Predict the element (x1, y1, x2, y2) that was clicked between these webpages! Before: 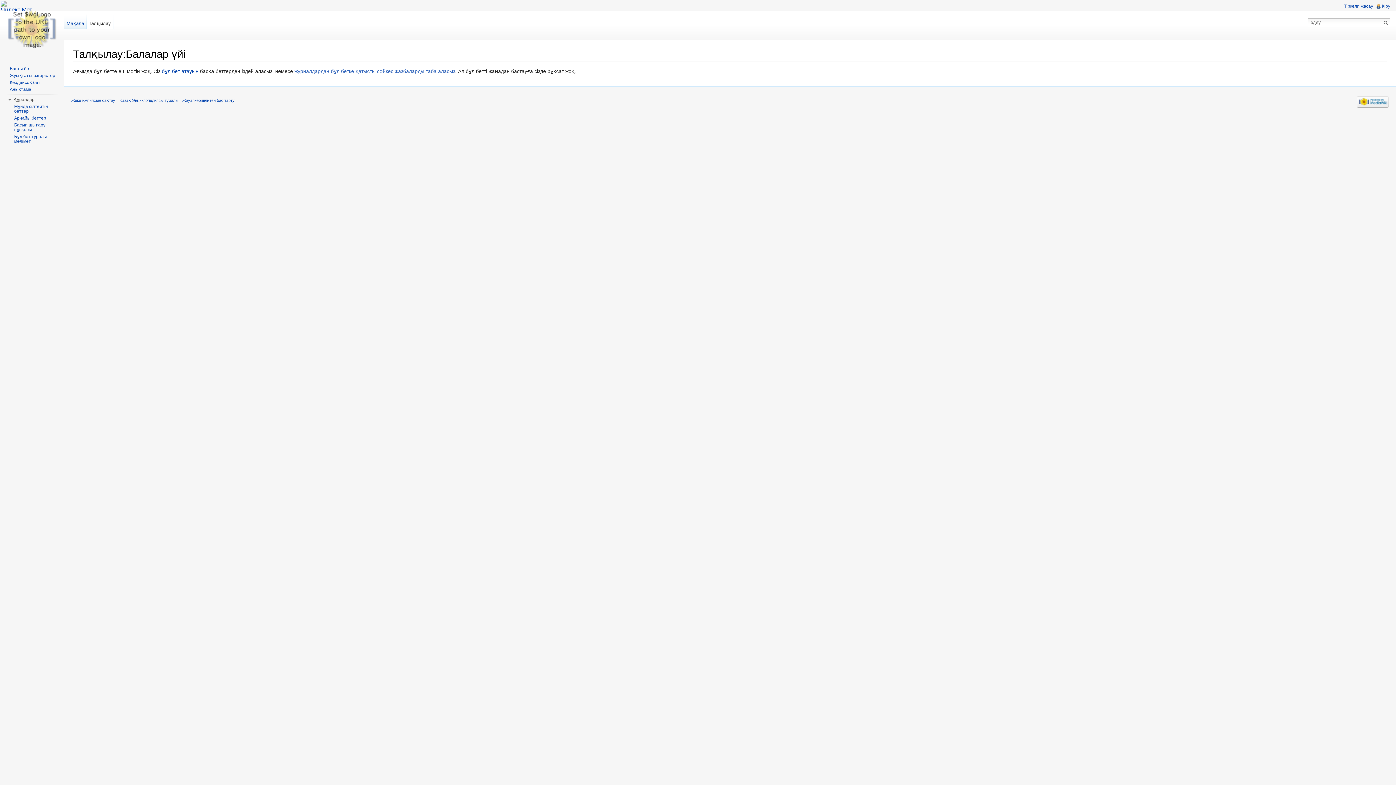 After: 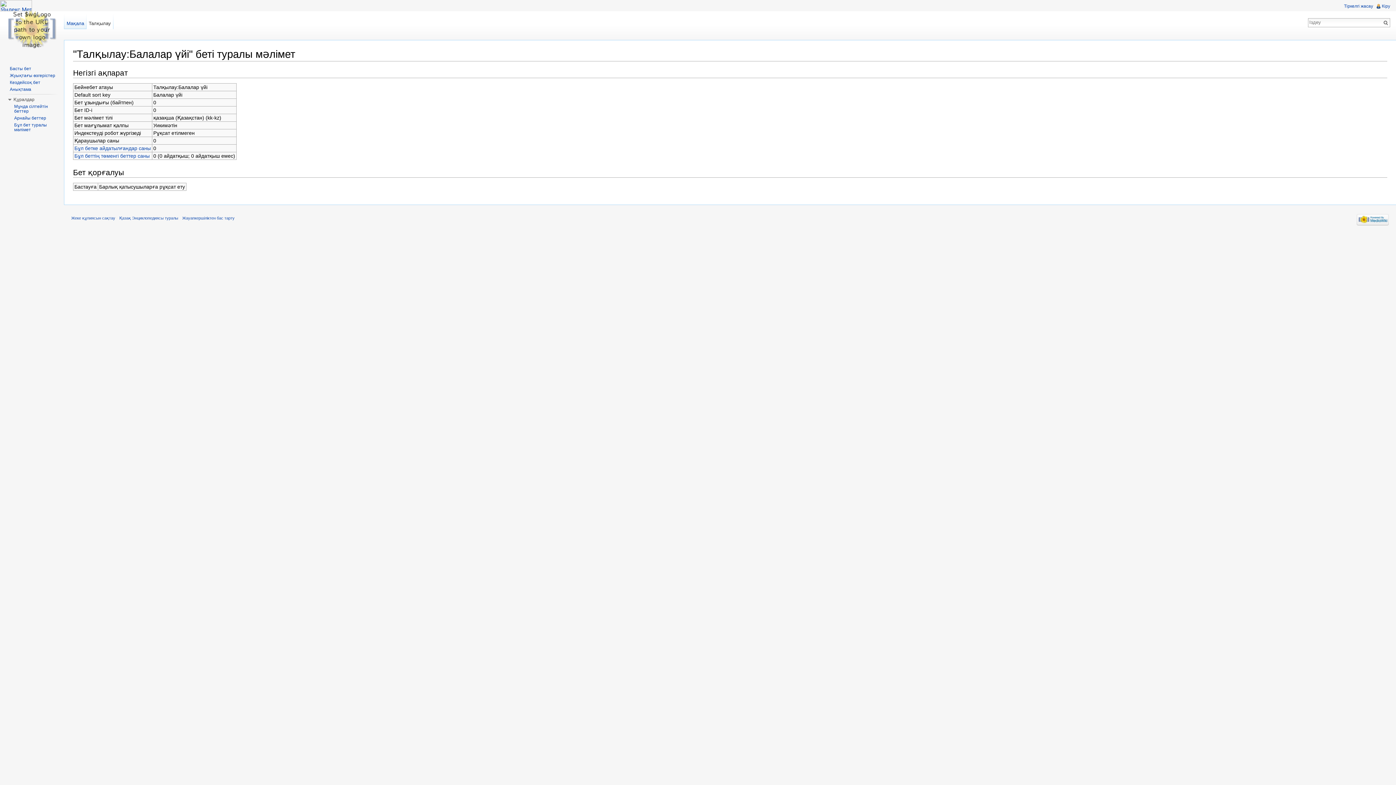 Action: bbox: (14, 134, 46, 144) label: Бұл бет туралы мәлімет